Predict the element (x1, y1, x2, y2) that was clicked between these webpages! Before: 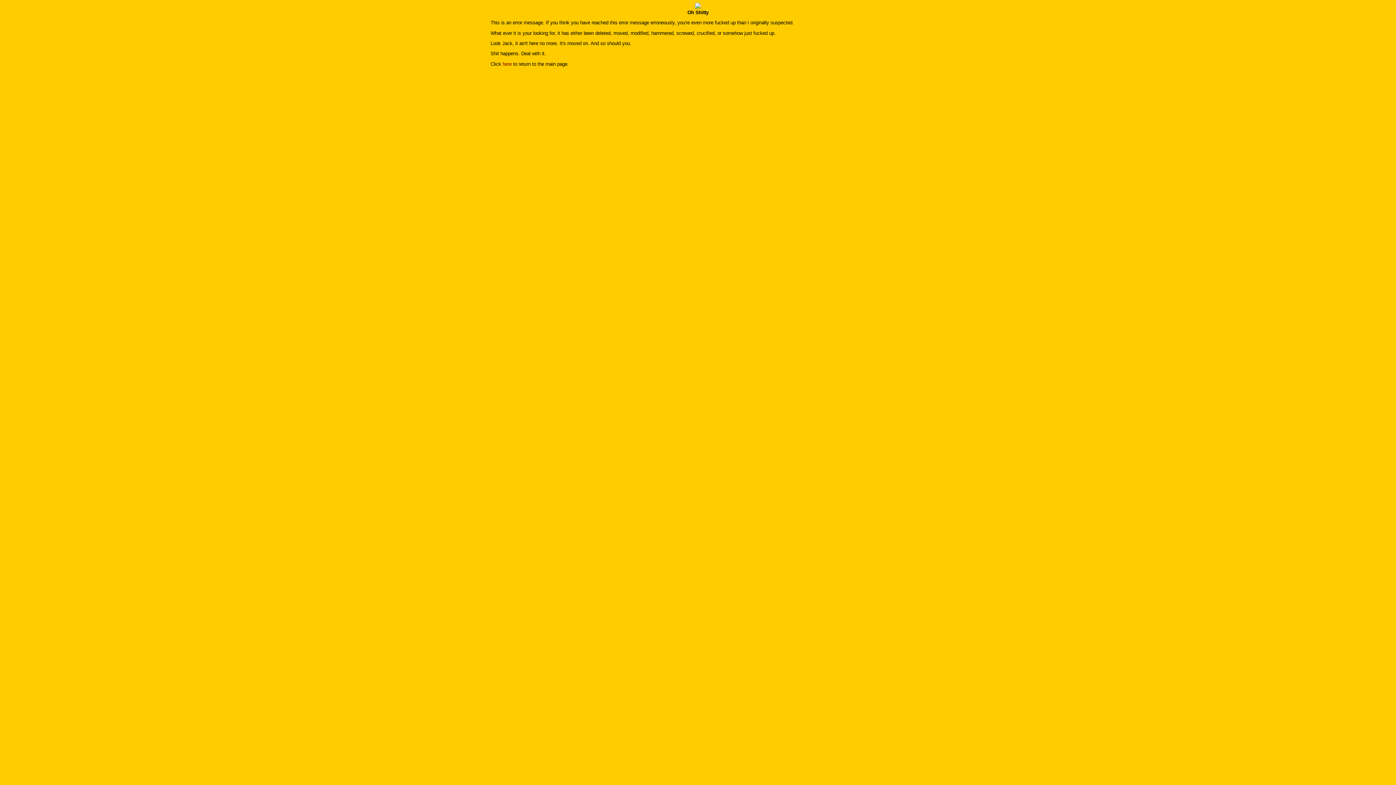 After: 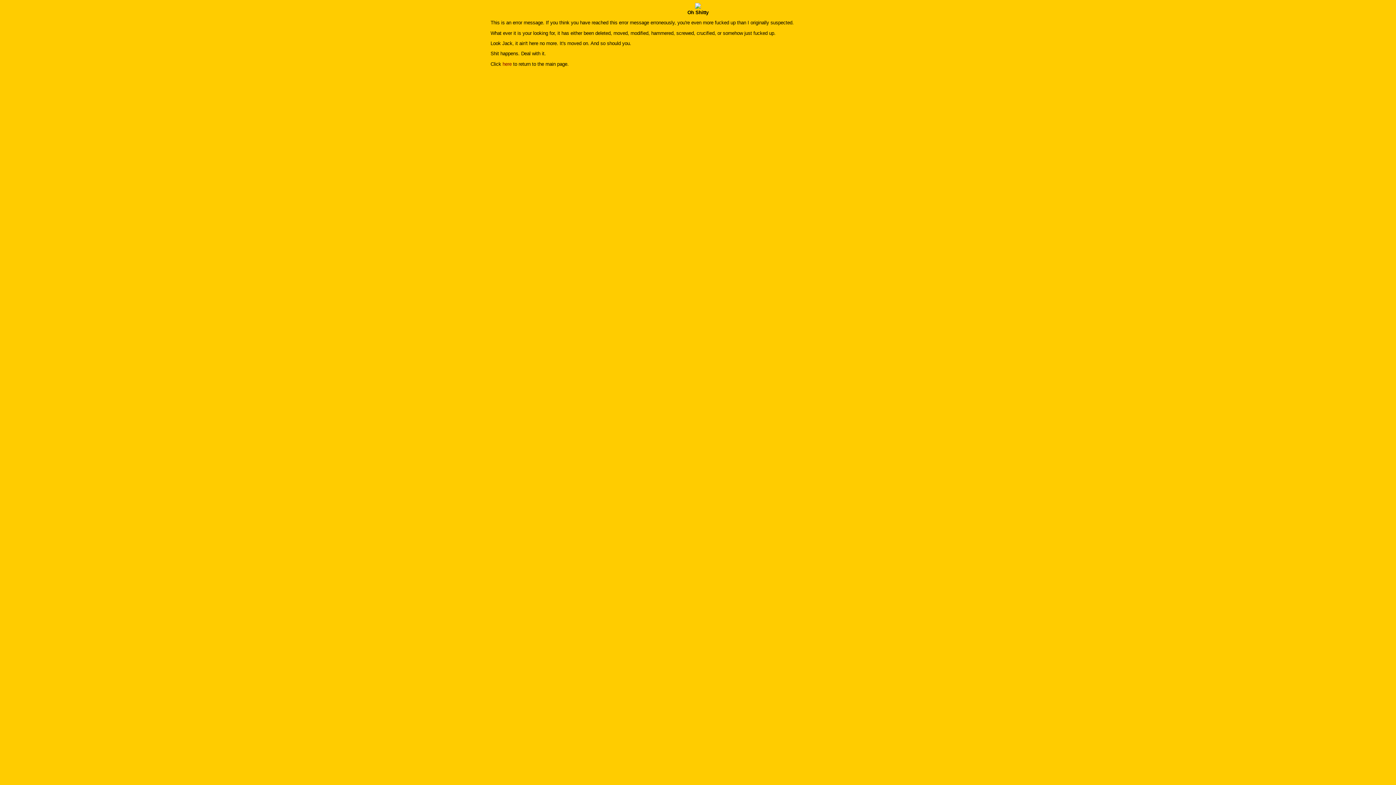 Action: label: here bbox: (502, 61, 511, 66)